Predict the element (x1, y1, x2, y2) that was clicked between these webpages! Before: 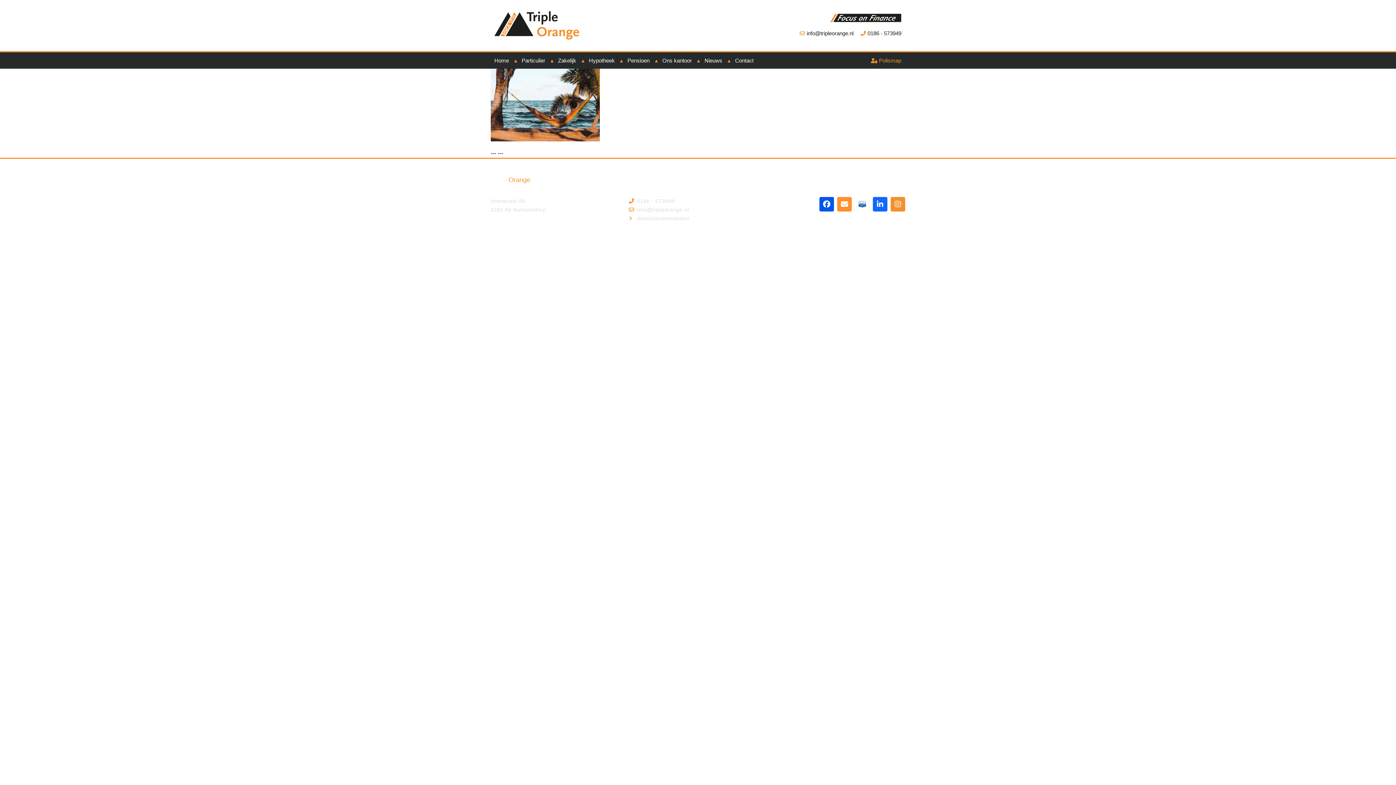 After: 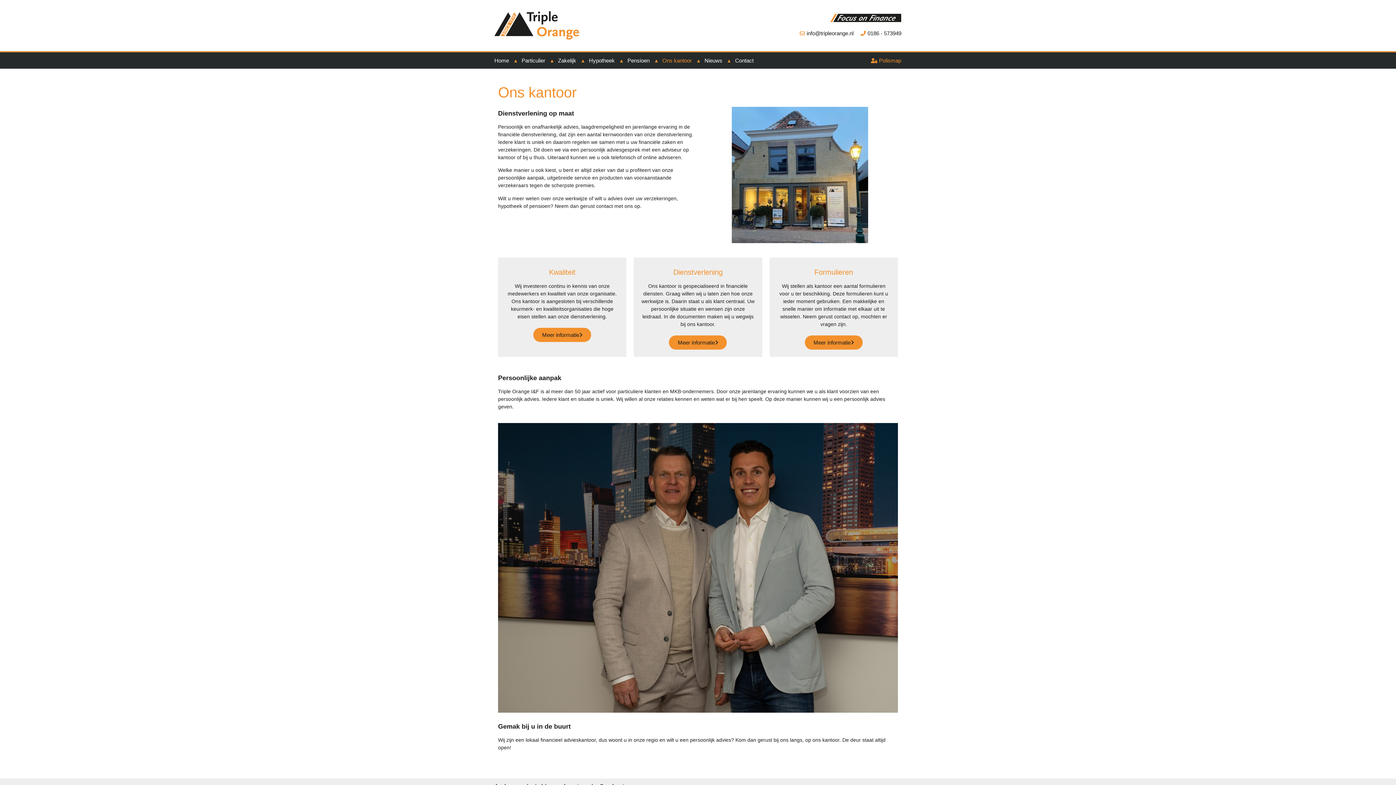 Action: label: Ons kantoor bbox: (662, 56, 692, 64)